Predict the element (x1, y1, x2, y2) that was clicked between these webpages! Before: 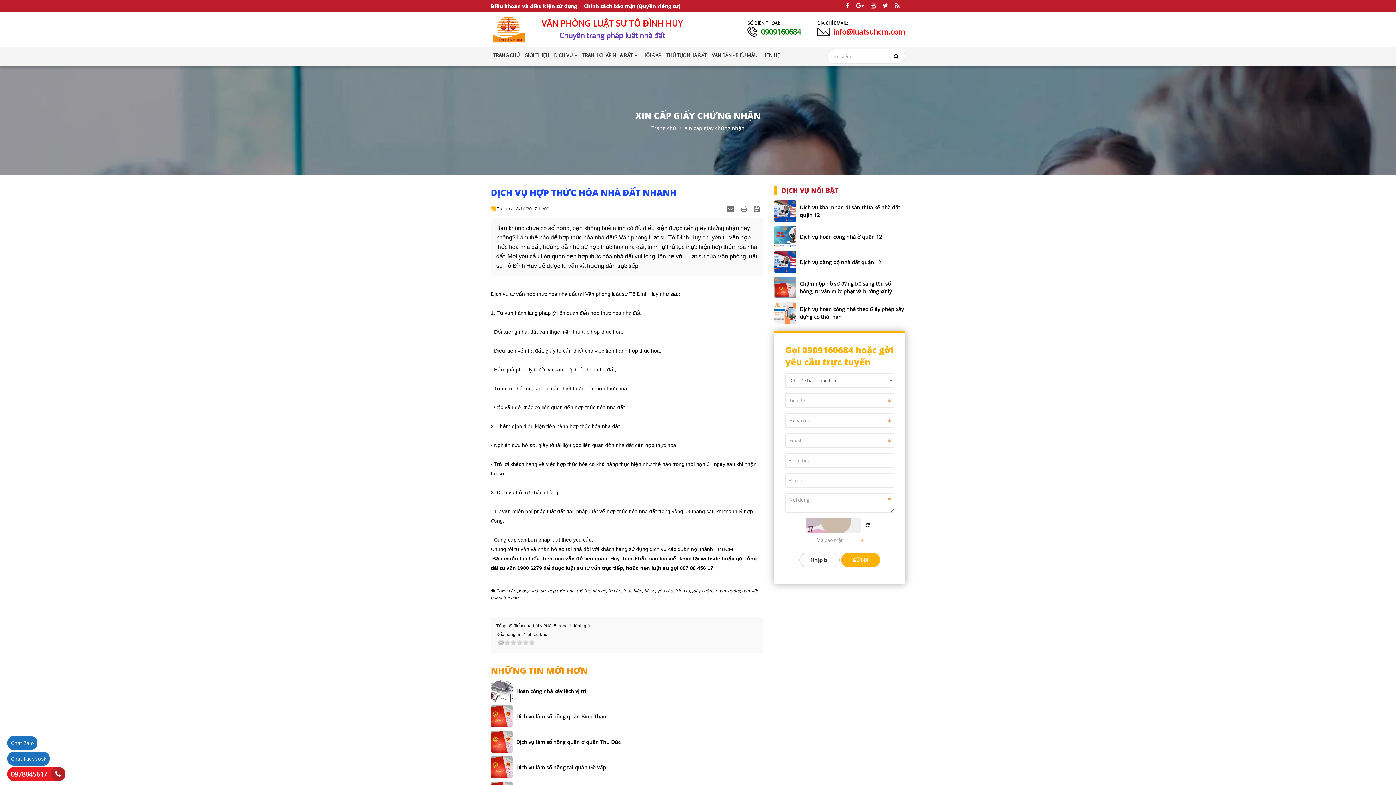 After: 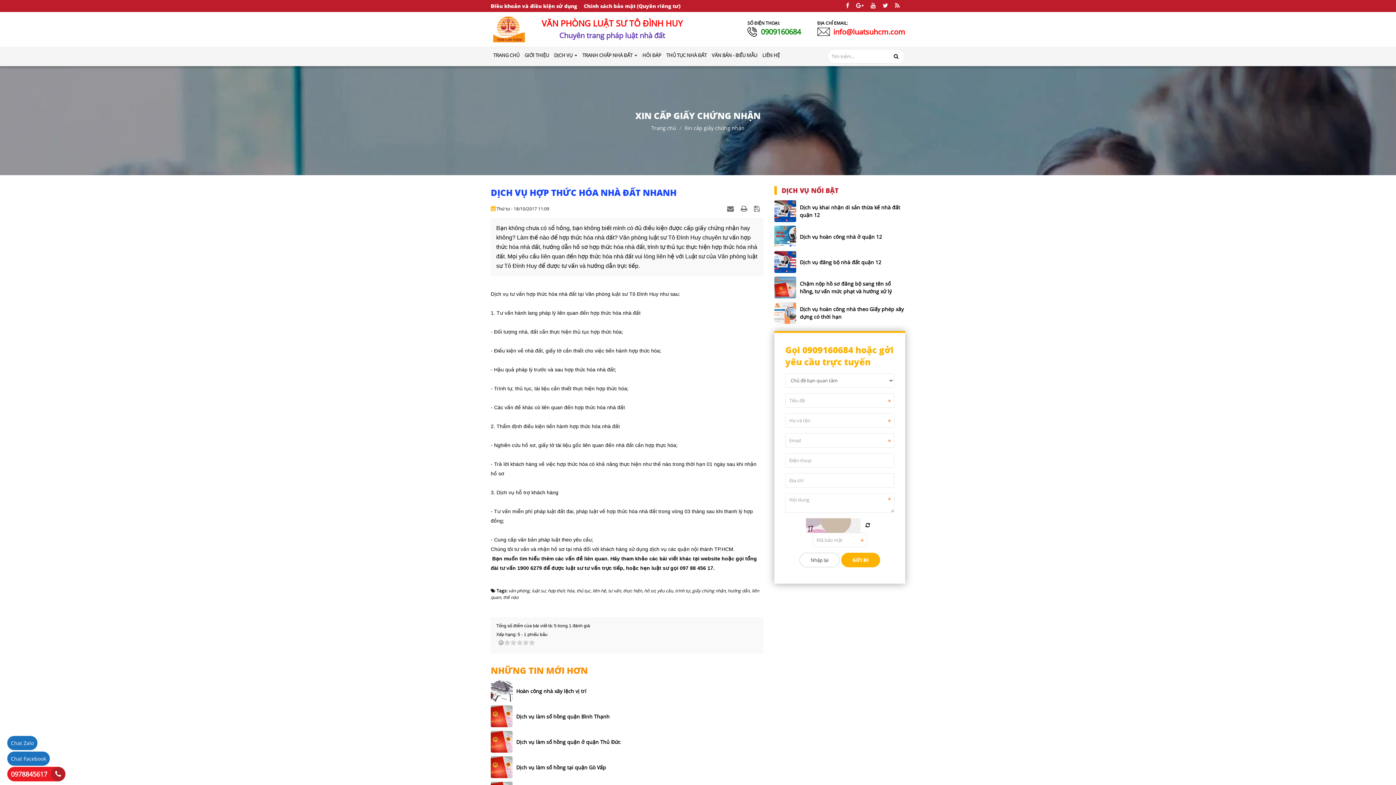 Action: bbox: (7, 752, 49, 766) label: Chat Facebook